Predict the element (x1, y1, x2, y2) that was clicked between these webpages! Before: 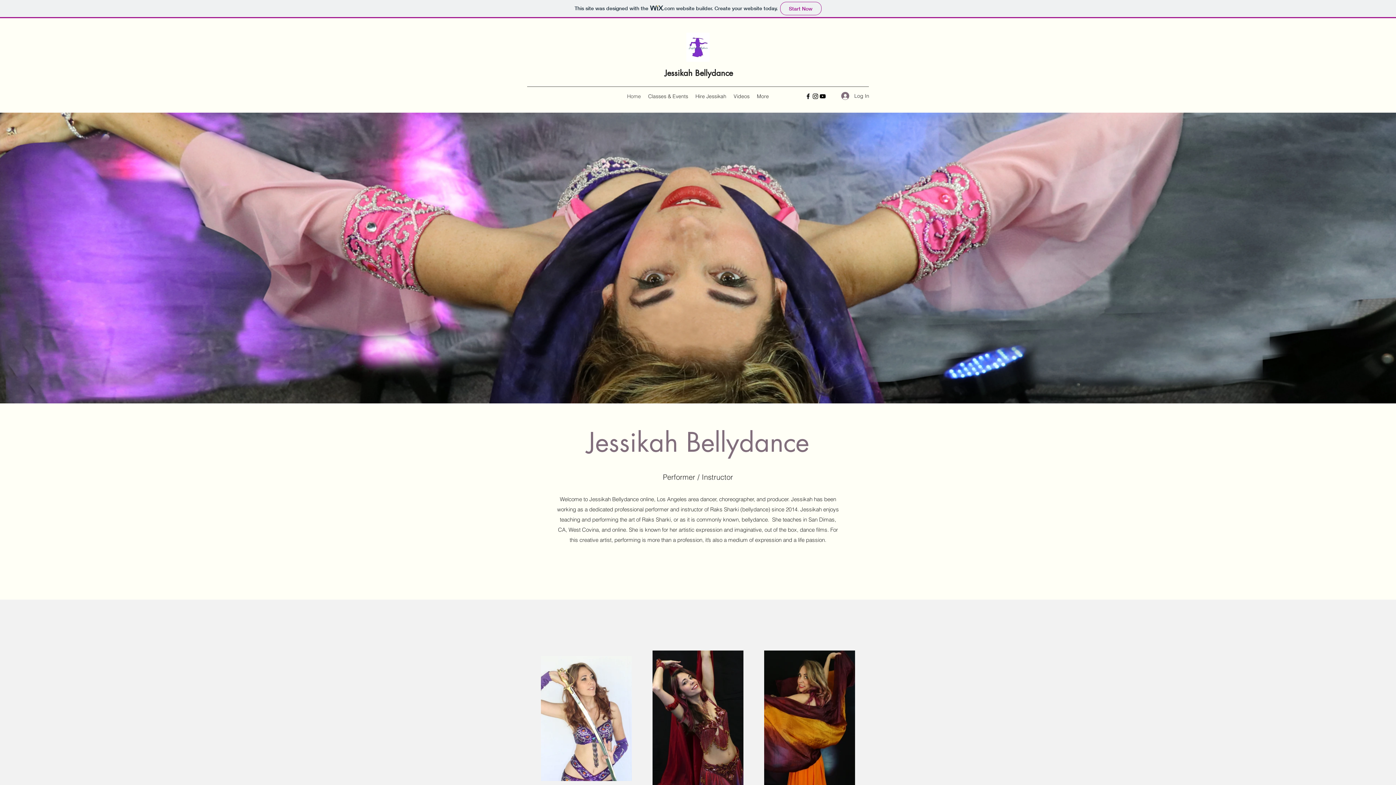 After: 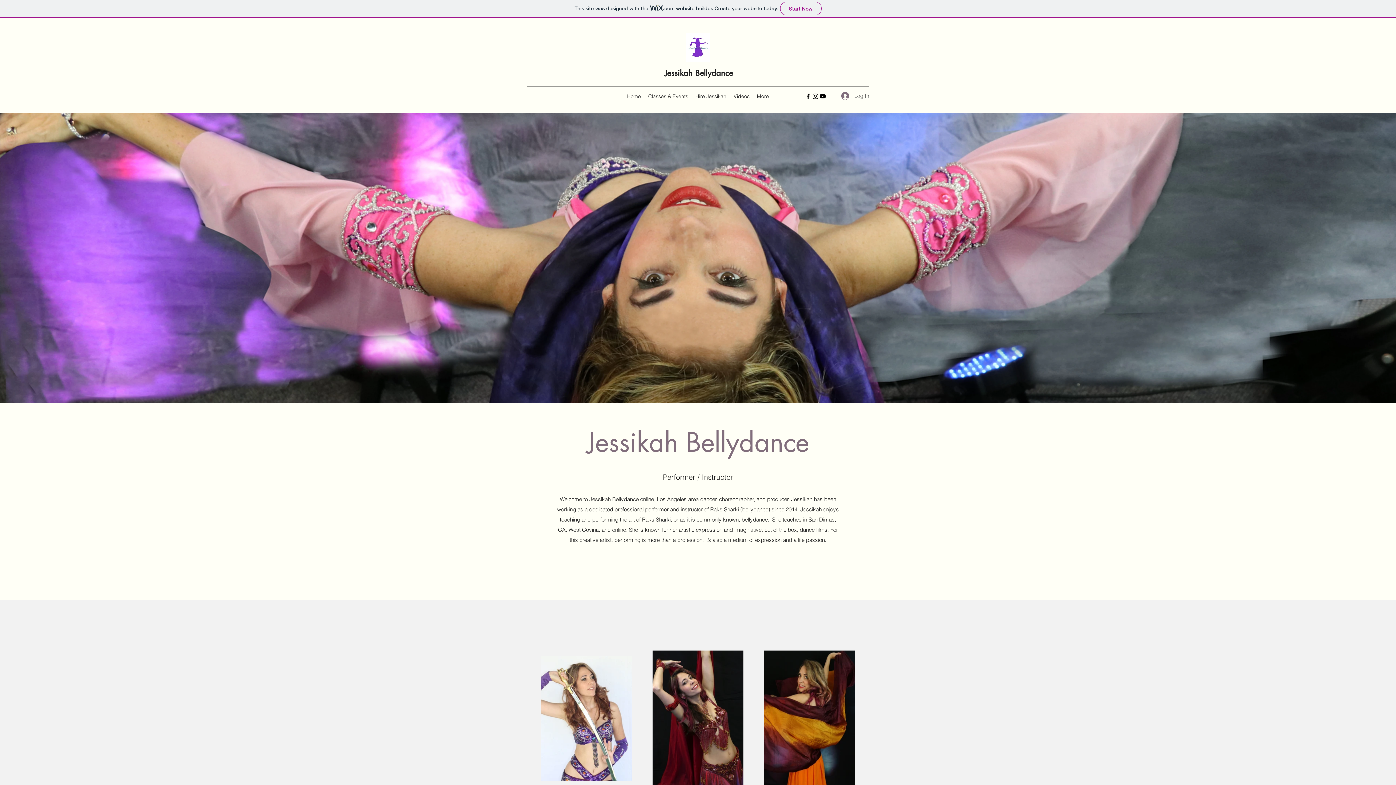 Action: bbox: (836, 89, 869, 102) label: Log In